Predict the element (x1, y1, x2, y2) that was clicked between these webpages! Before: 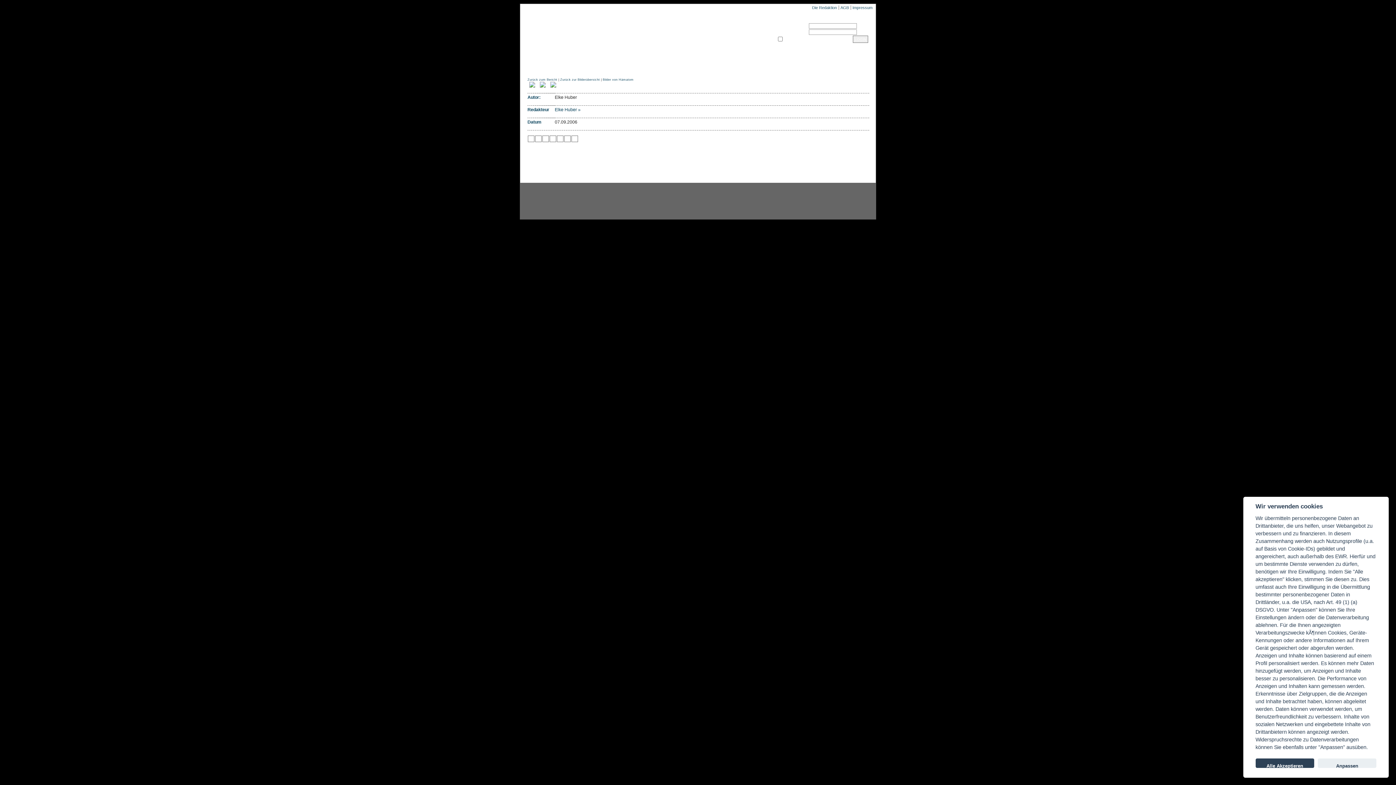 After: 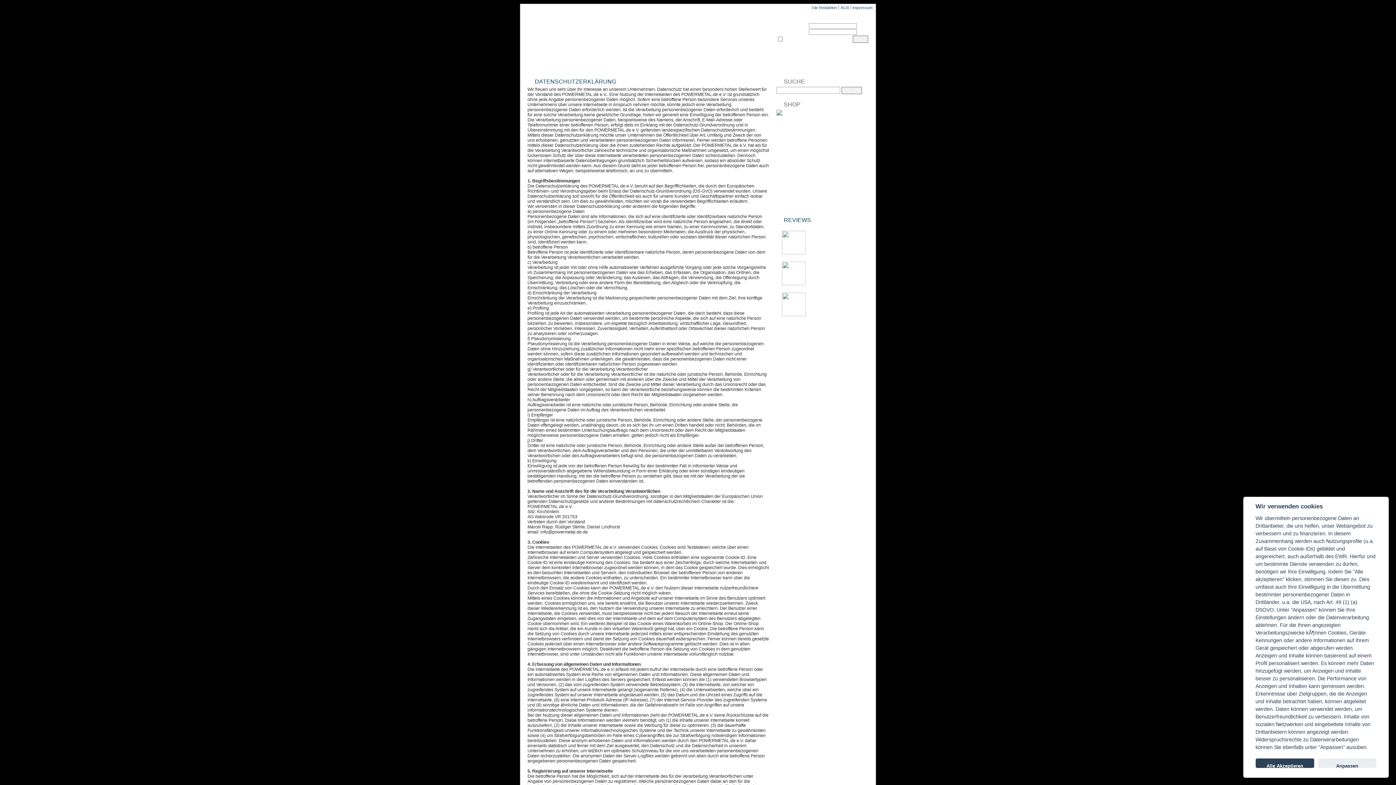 Action: label: AGBS bbox: (792, 61, 806, 66)